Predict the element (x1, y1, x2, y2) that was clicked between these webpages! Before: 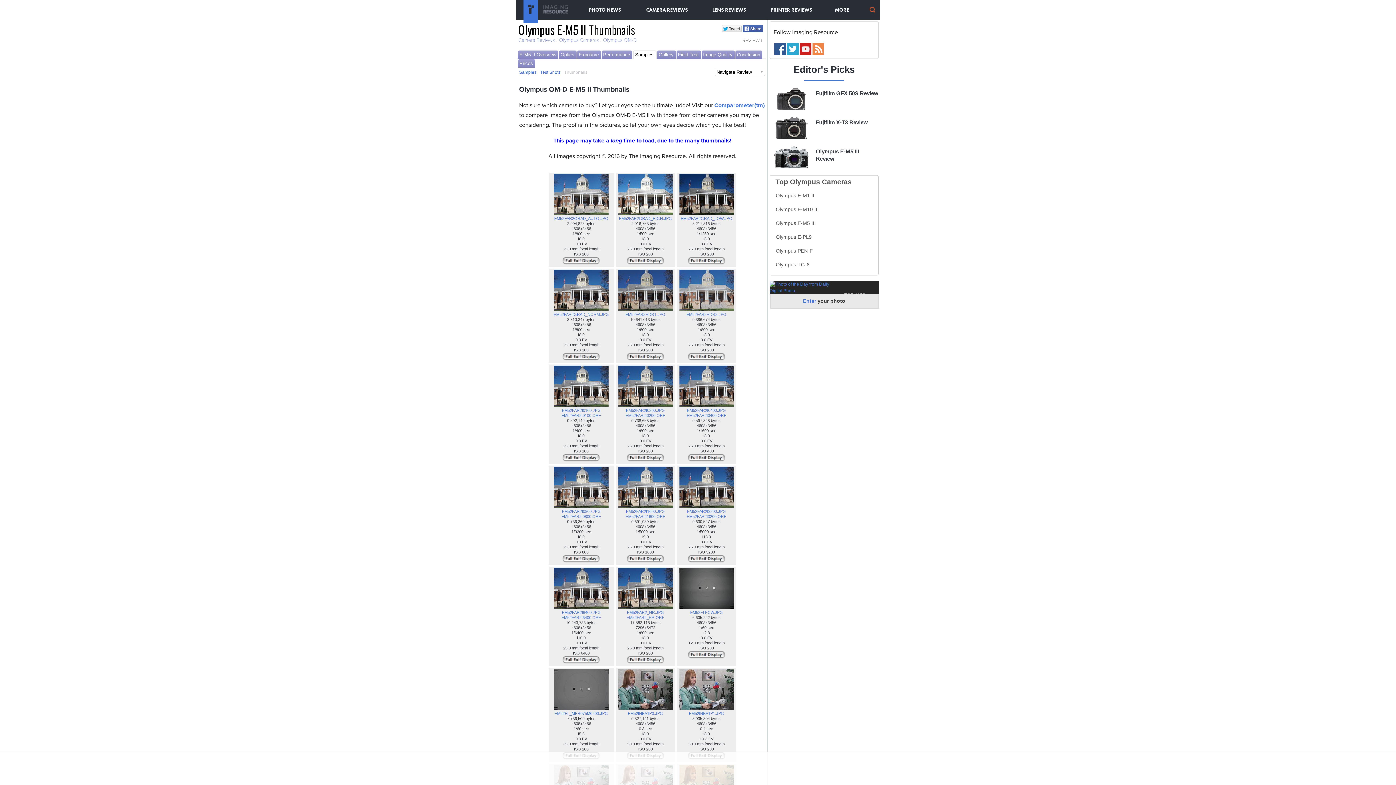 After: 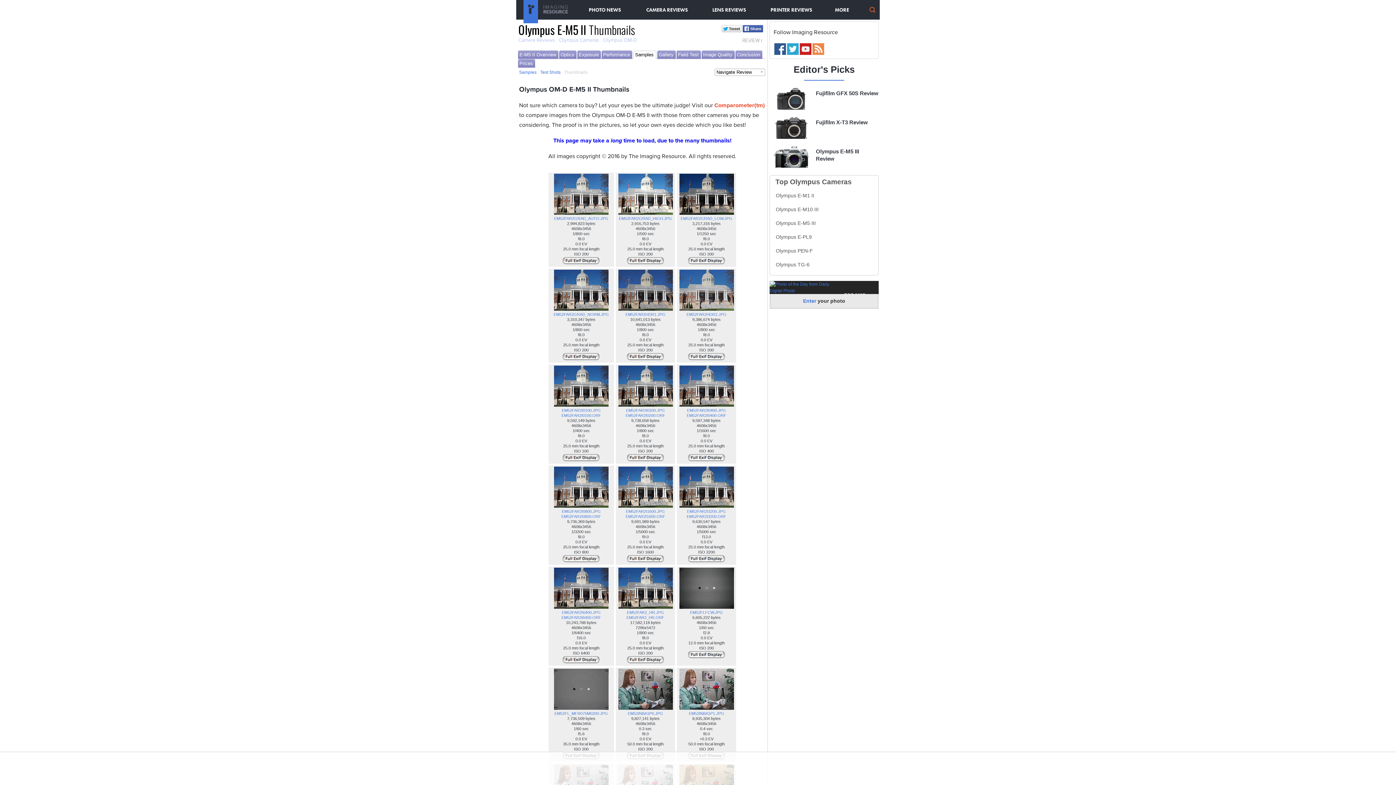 Action: label: Comparometer(tm) bbox: (714, 101, 765, 109)